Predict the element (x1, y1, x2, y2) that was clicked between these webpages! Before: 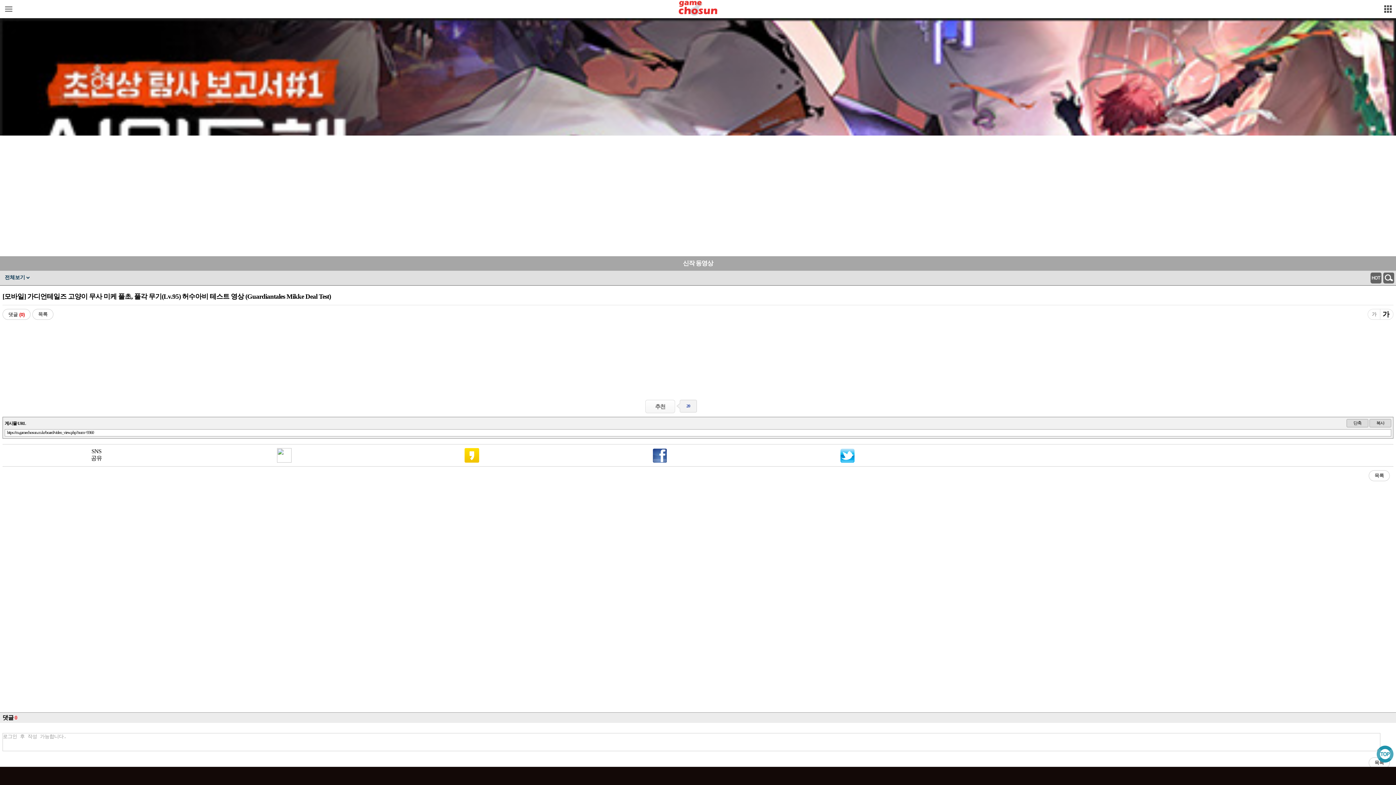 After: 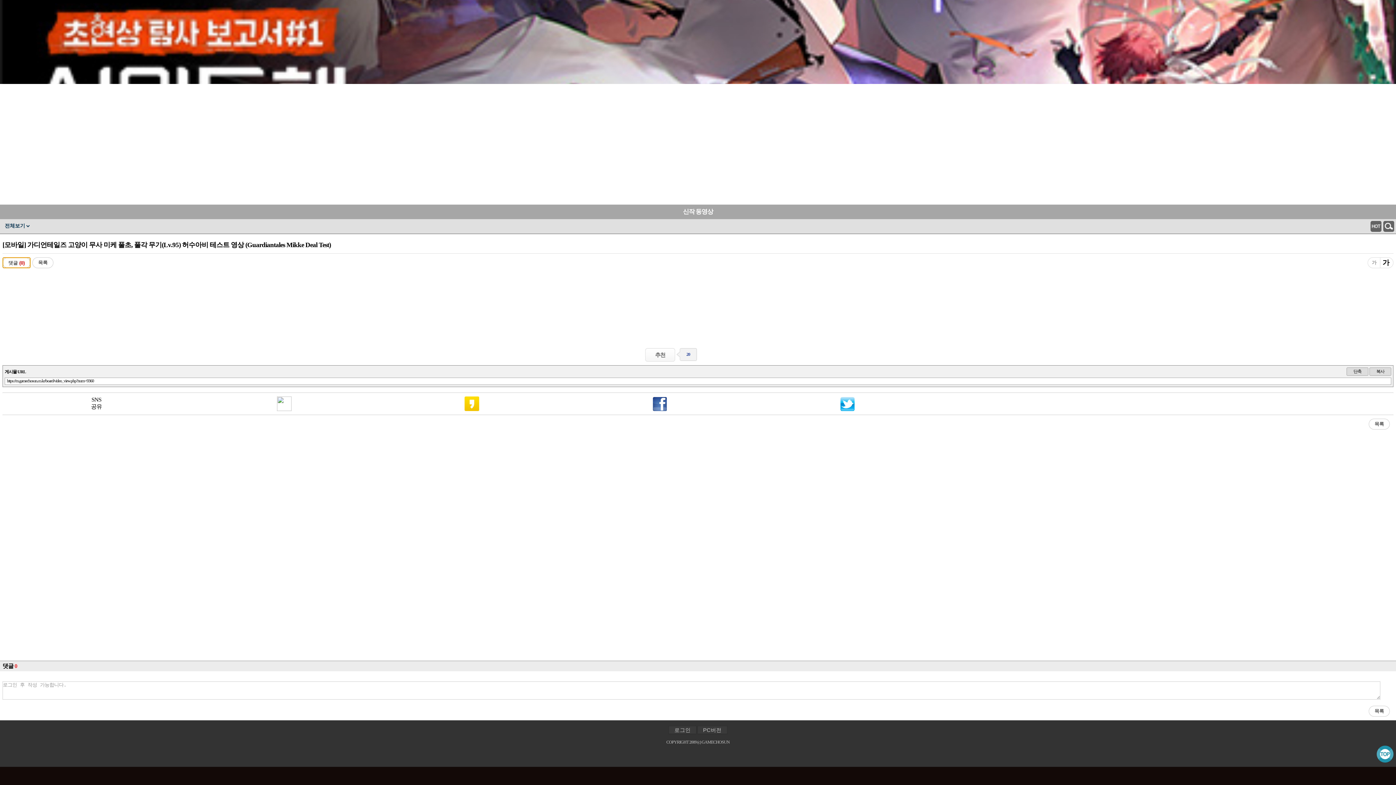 Action: bbox: (2, 309, 30, 319) label: 댓글 (0)